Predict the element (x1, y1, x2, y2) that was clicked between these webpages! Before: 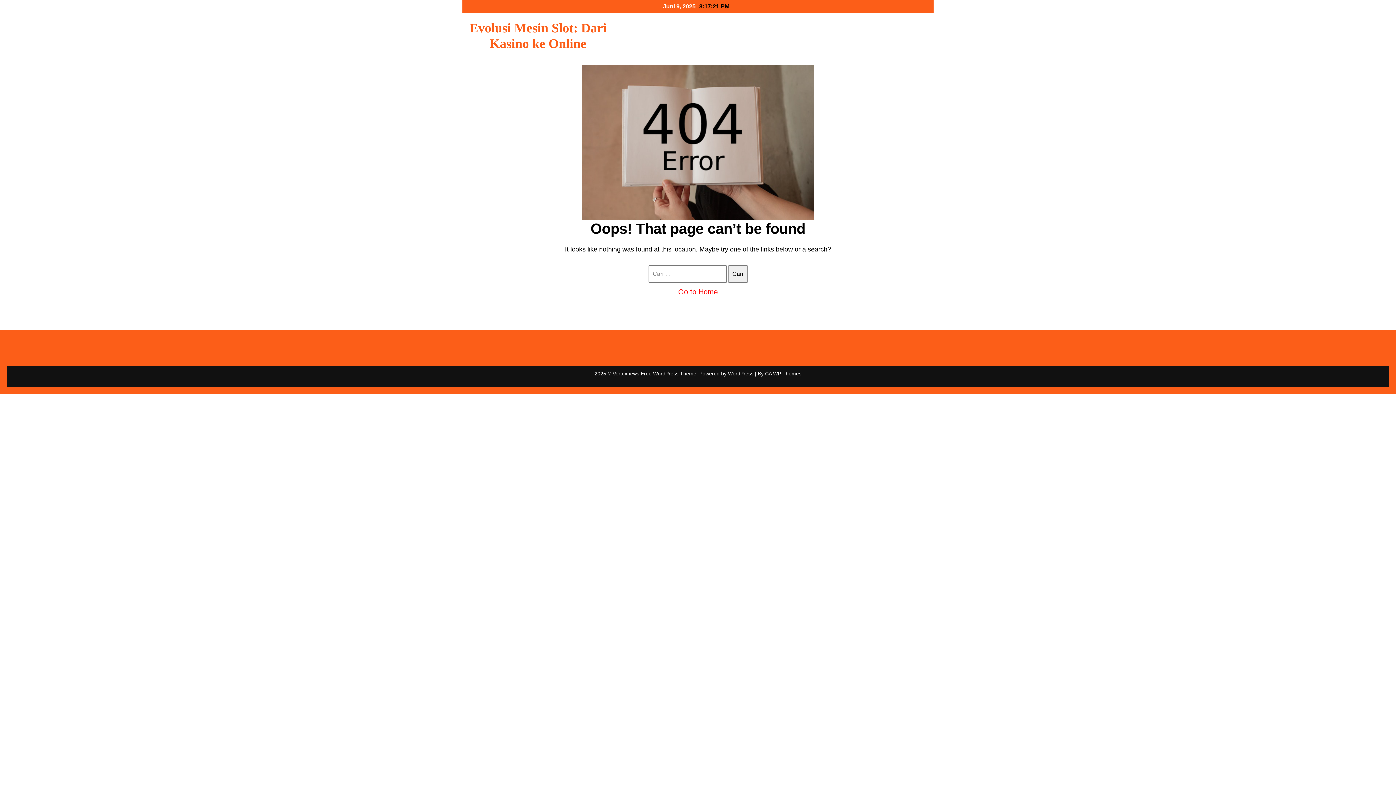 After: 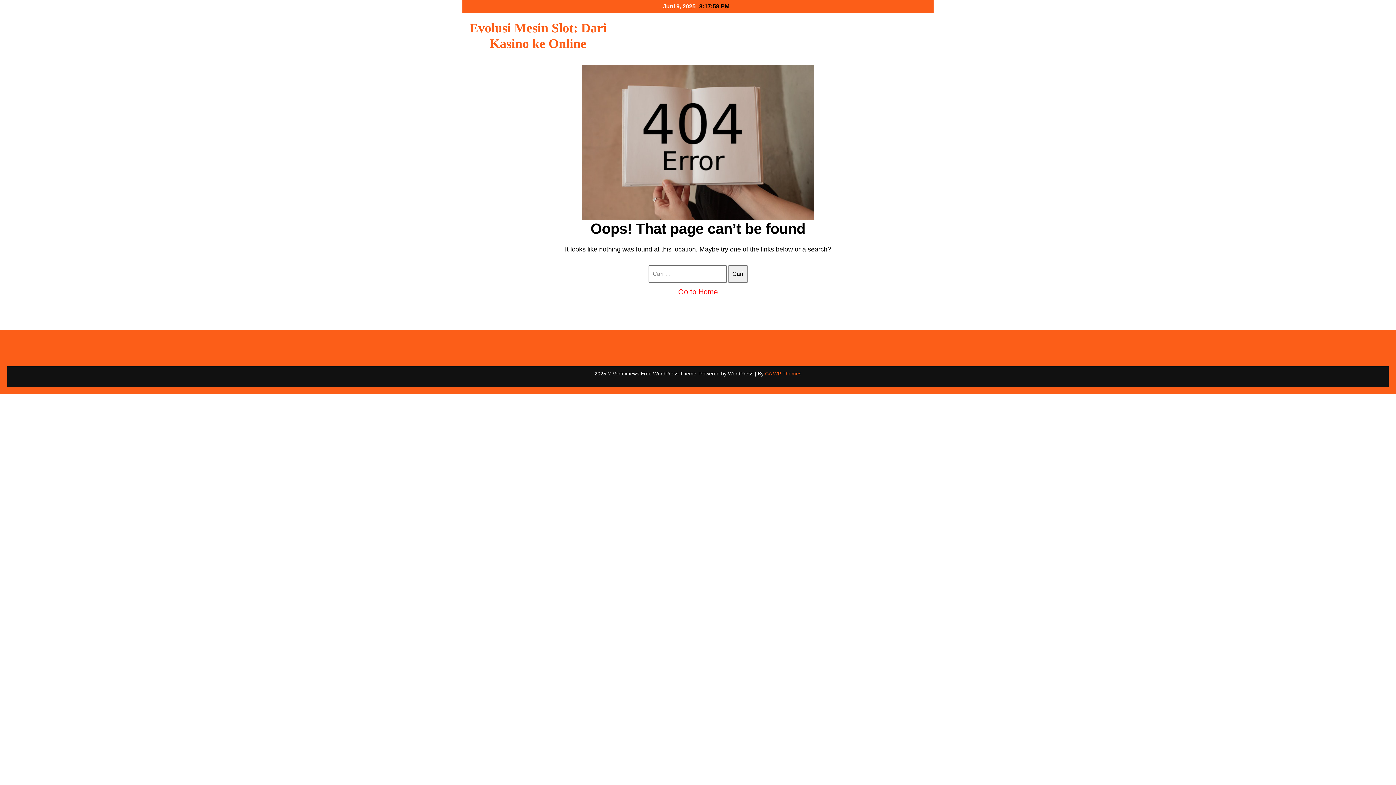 Action: bbox: (765, 370, 801, 376) label: CA WP Themes